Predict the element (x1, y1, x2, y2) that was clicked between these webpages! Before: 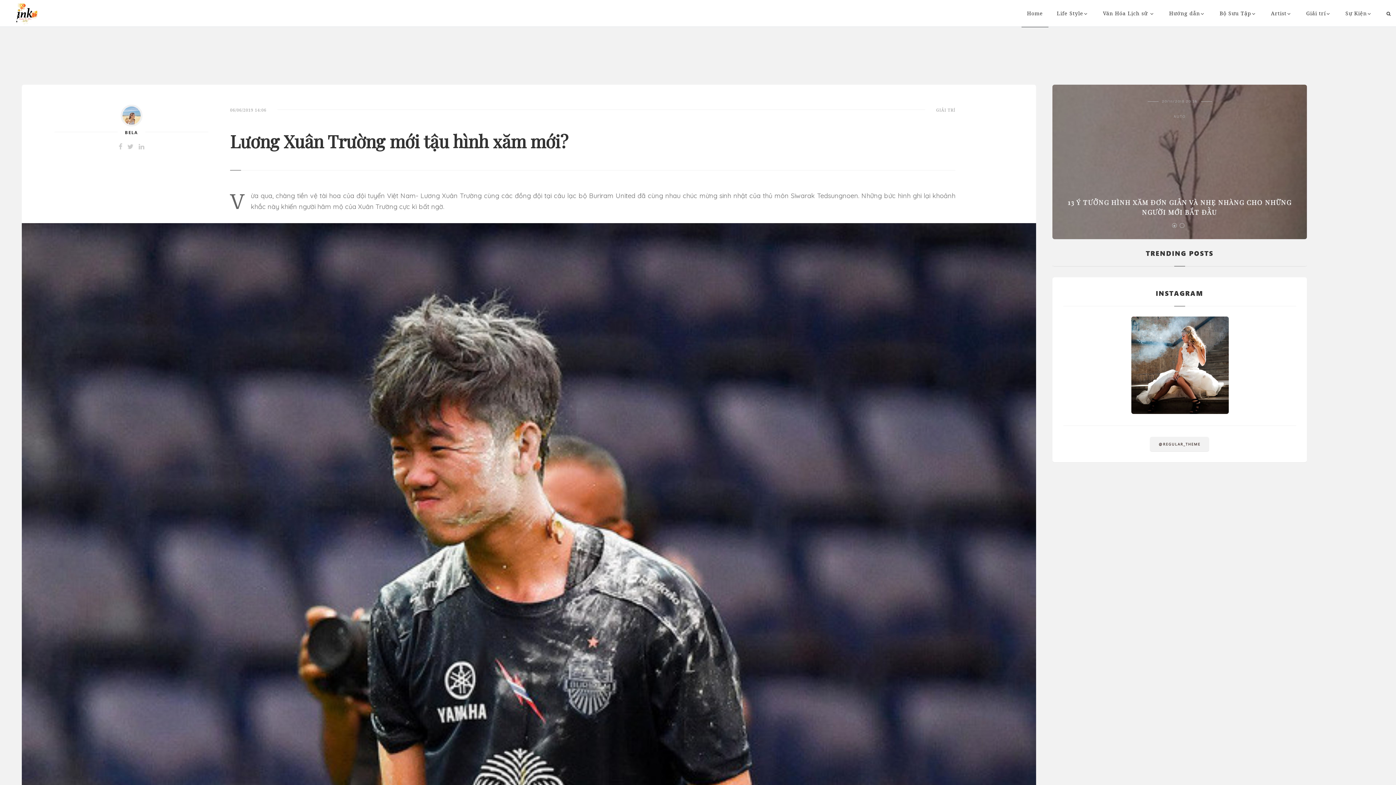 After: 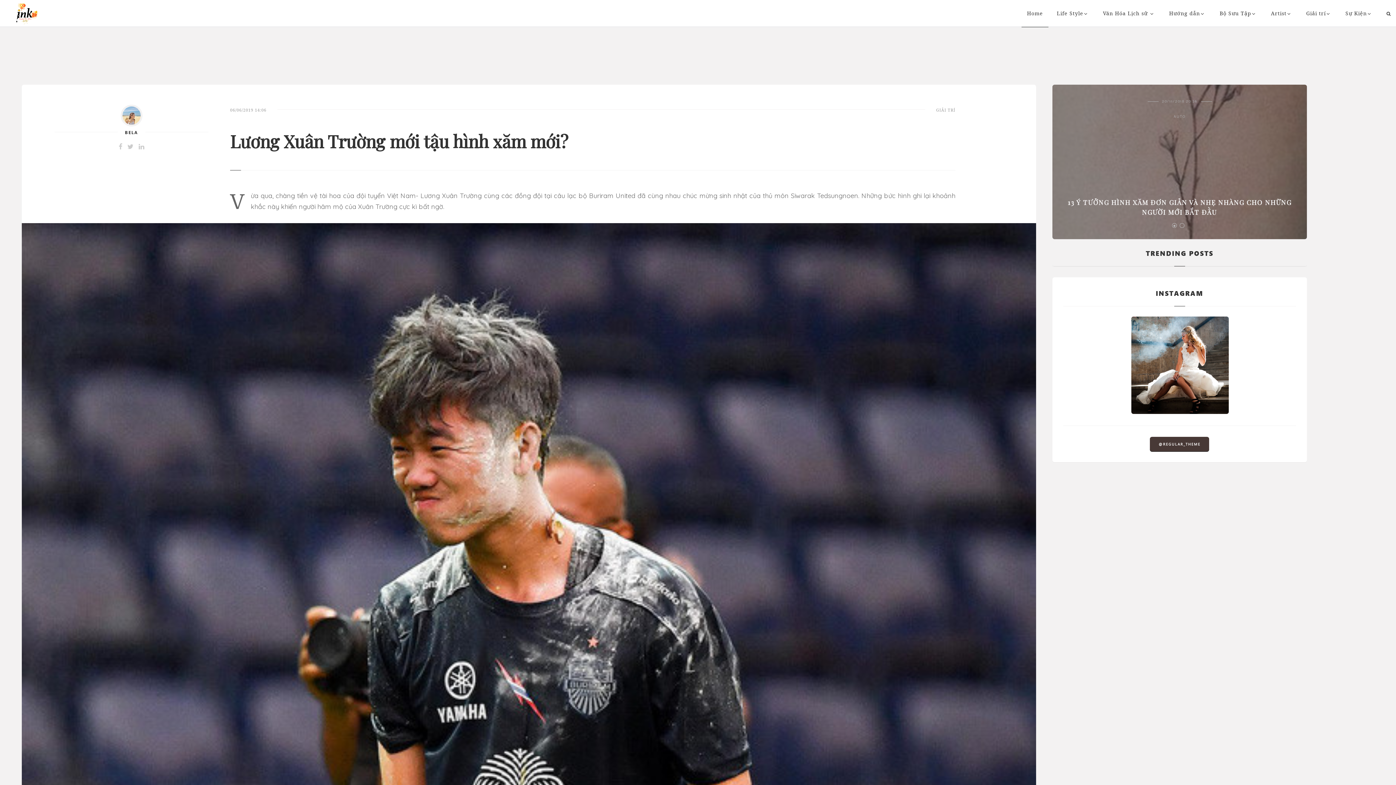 Action: label: @REGULAR_THEME bbox: (1150, 471, 1209, 486)